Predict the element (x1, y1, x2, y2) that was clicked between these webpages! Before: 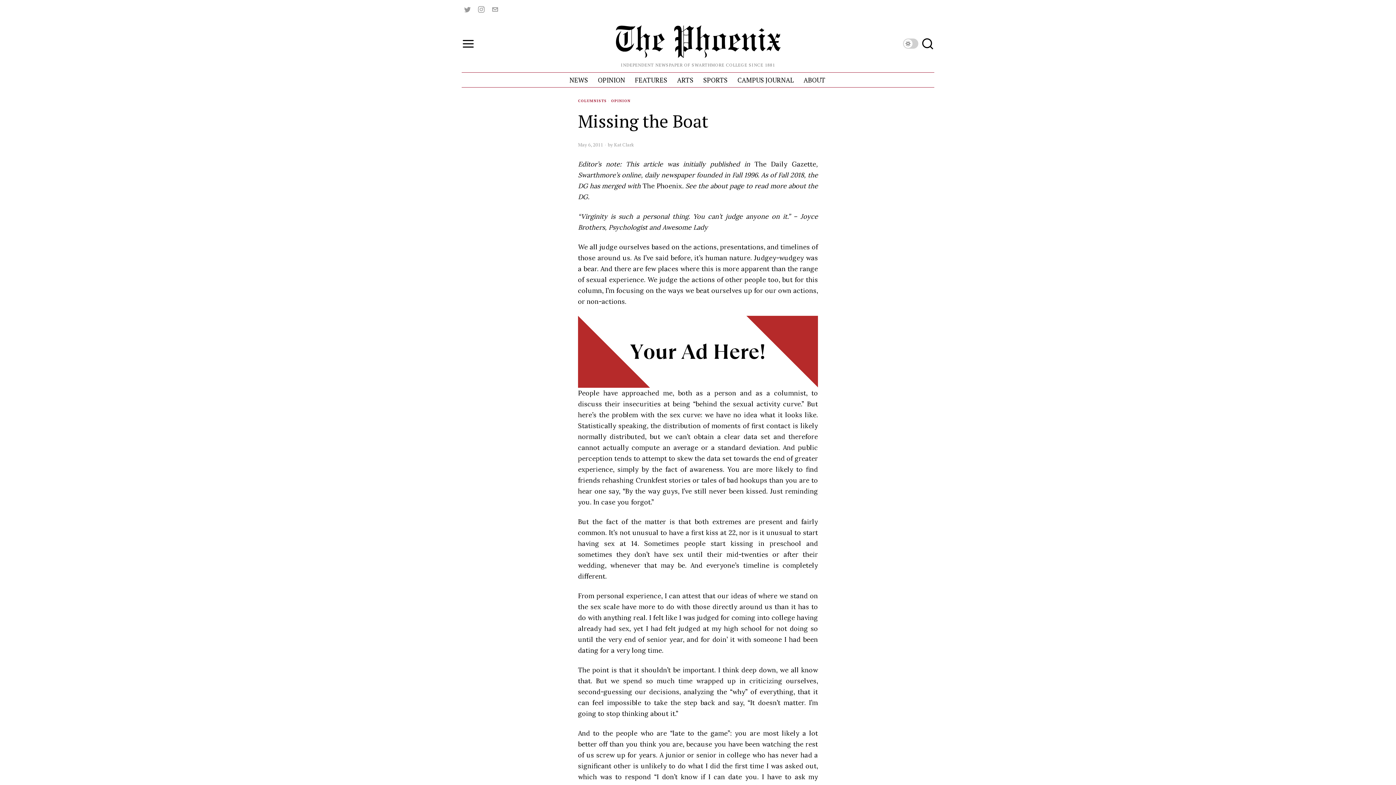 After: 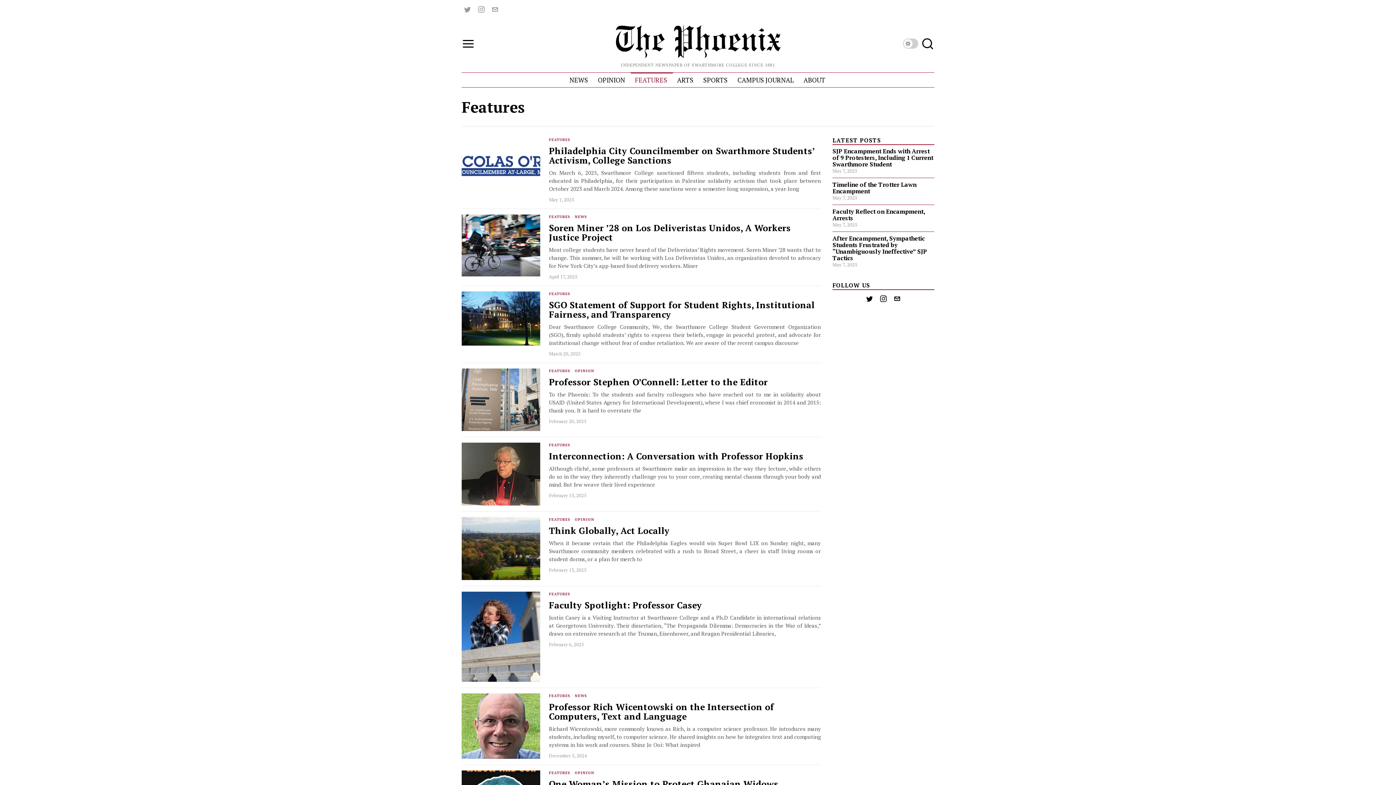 Action: label: FEATURES bbox: (630, 72, 672, 87)